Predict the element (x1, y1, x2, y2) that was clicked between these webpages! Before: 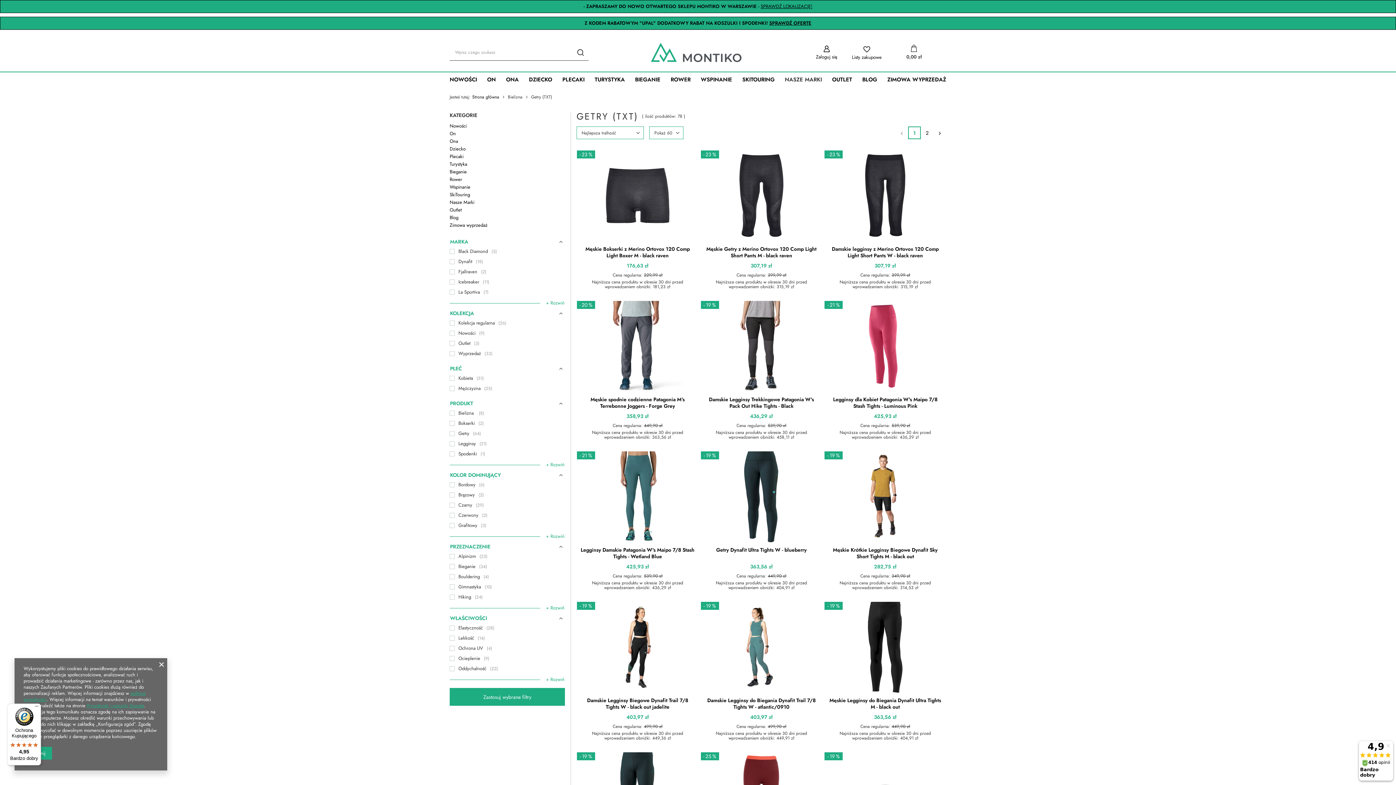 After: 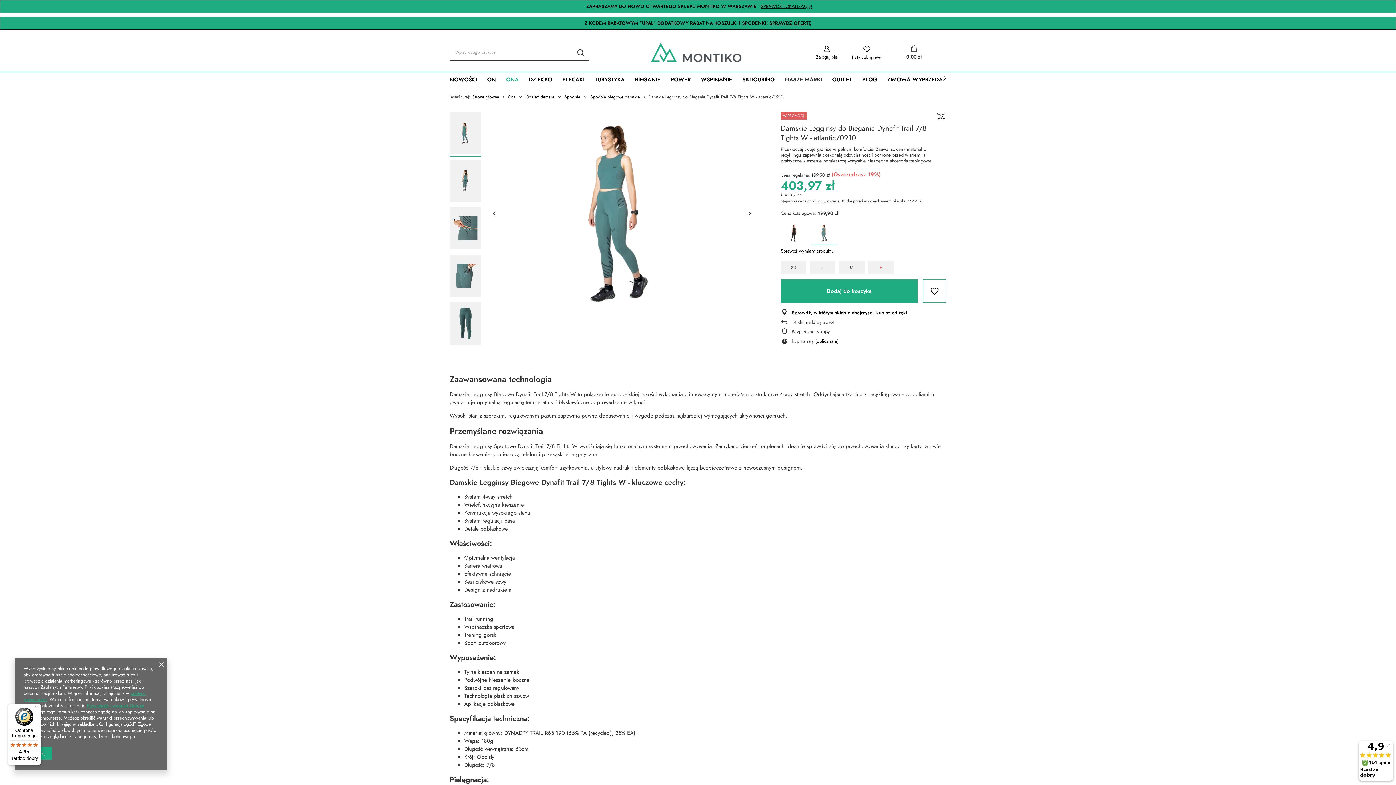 Action: bbox: (700, 602, 822, 693)